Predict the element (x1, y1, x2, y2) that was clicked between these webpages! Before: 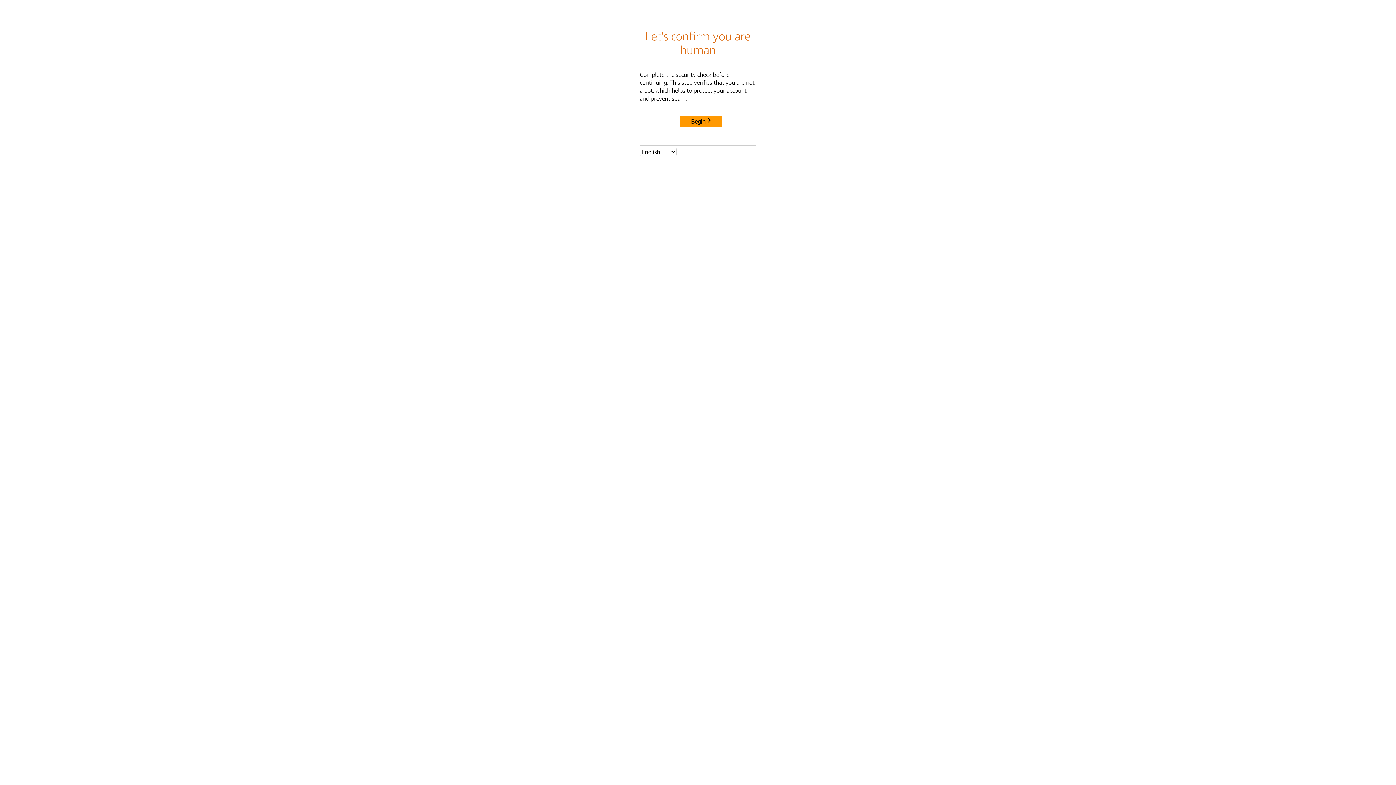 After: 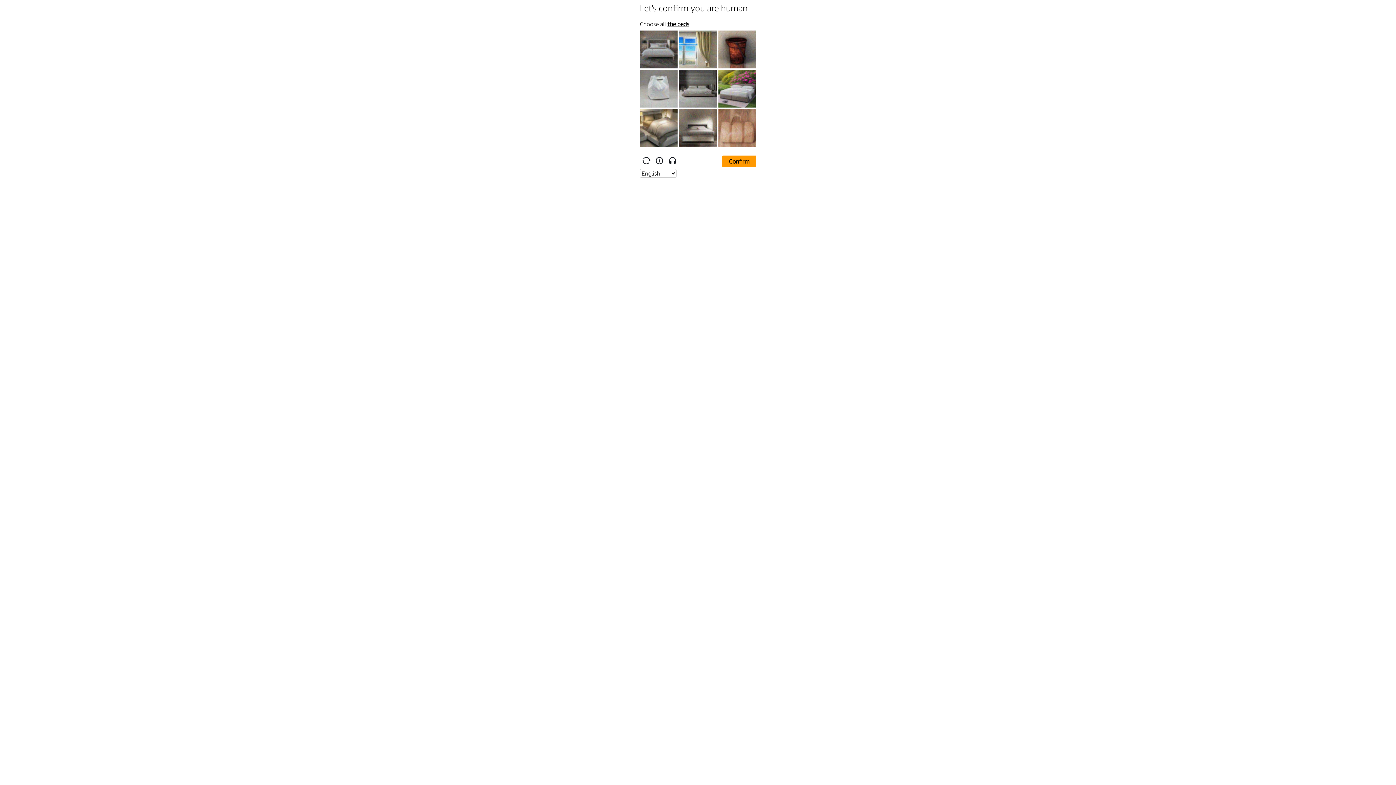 Action: bbox: (680, 115, 722, 127) label: Begin